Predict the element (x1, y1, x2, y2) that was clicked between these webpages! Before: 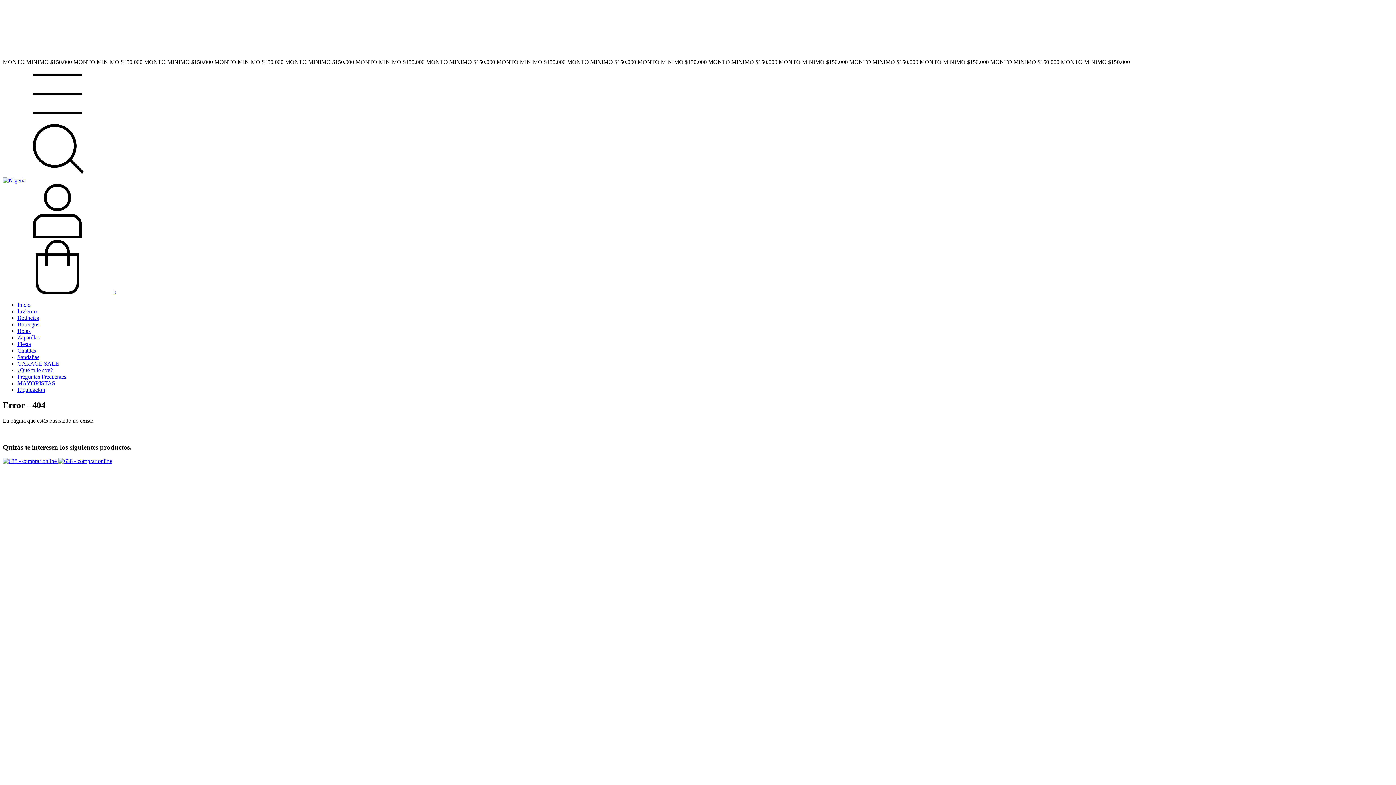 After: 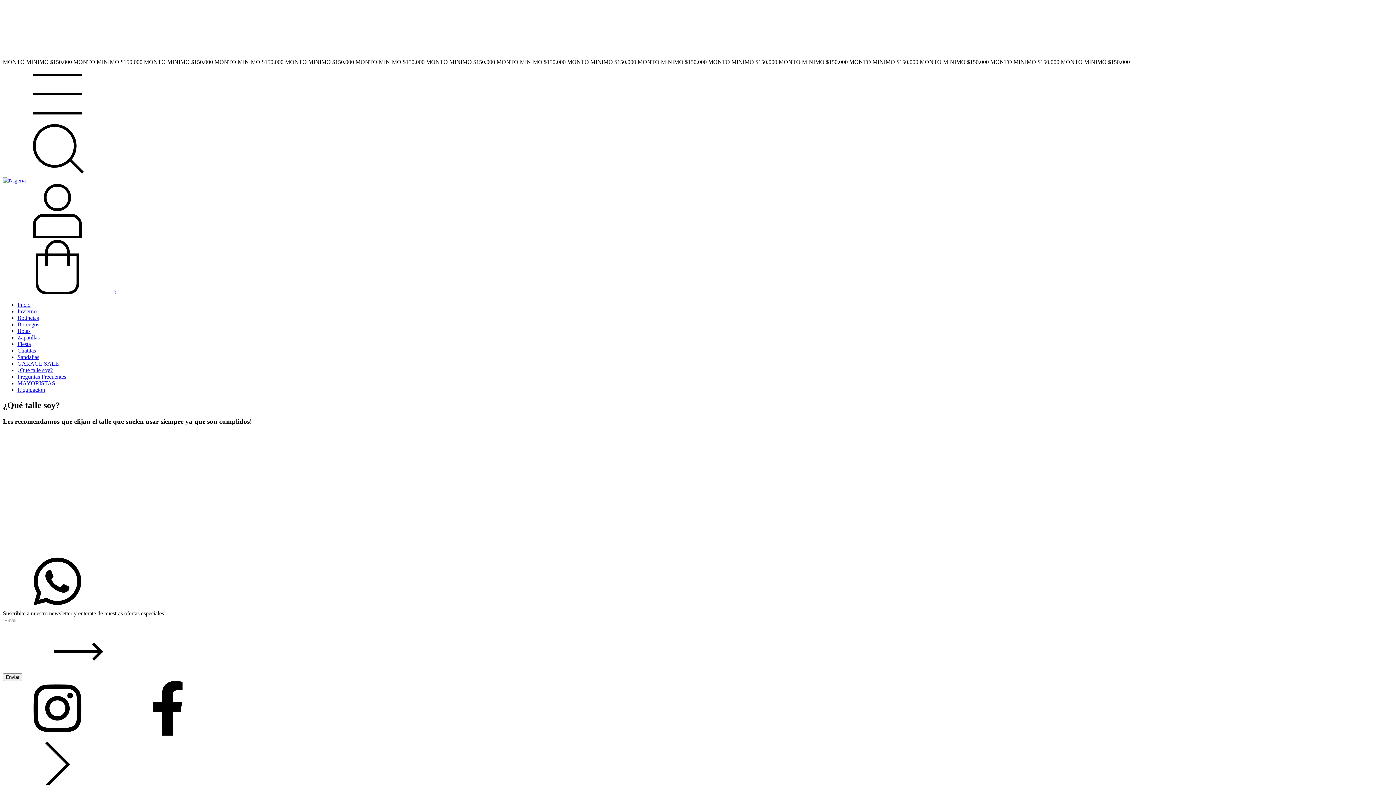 Action: bbox: (17, 367, 52, 373) label: ¿Qué talle soy?